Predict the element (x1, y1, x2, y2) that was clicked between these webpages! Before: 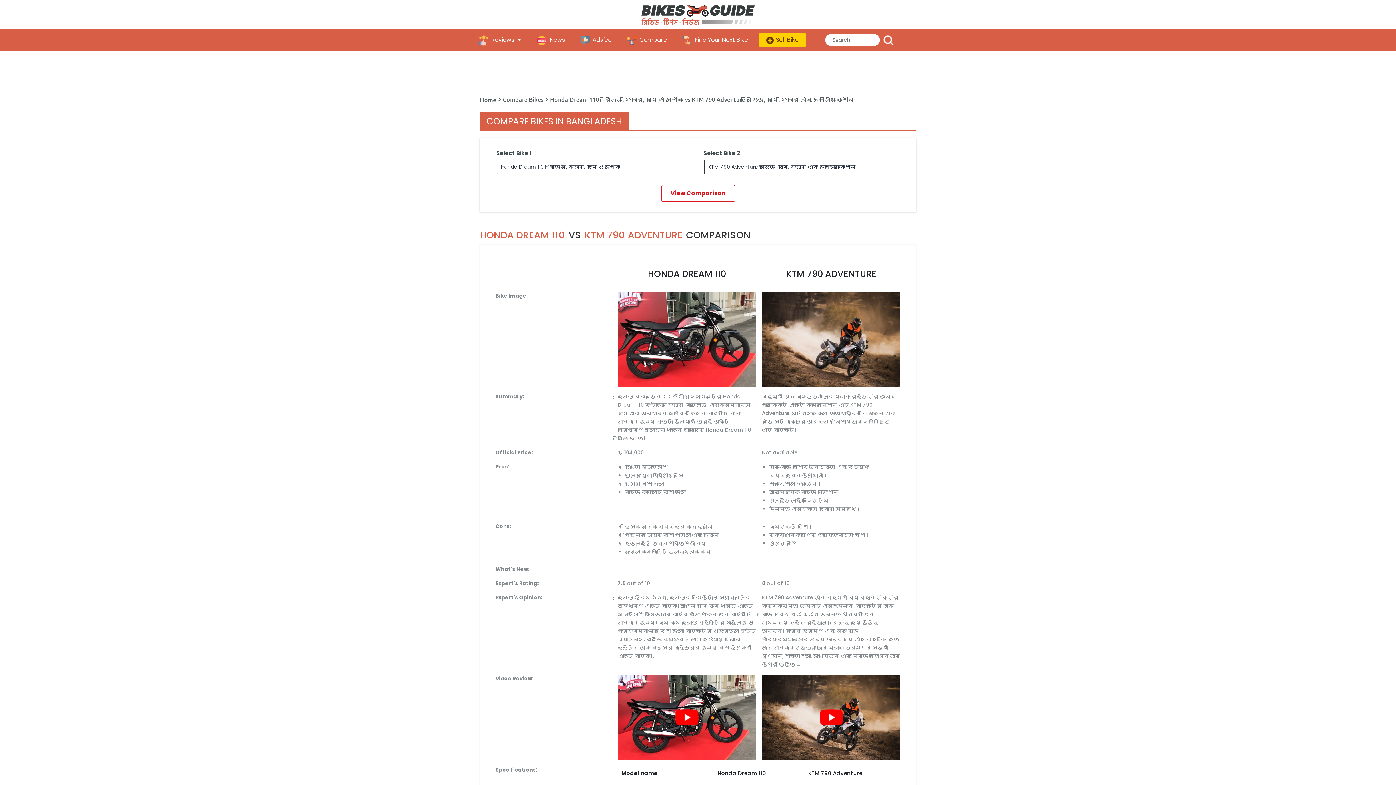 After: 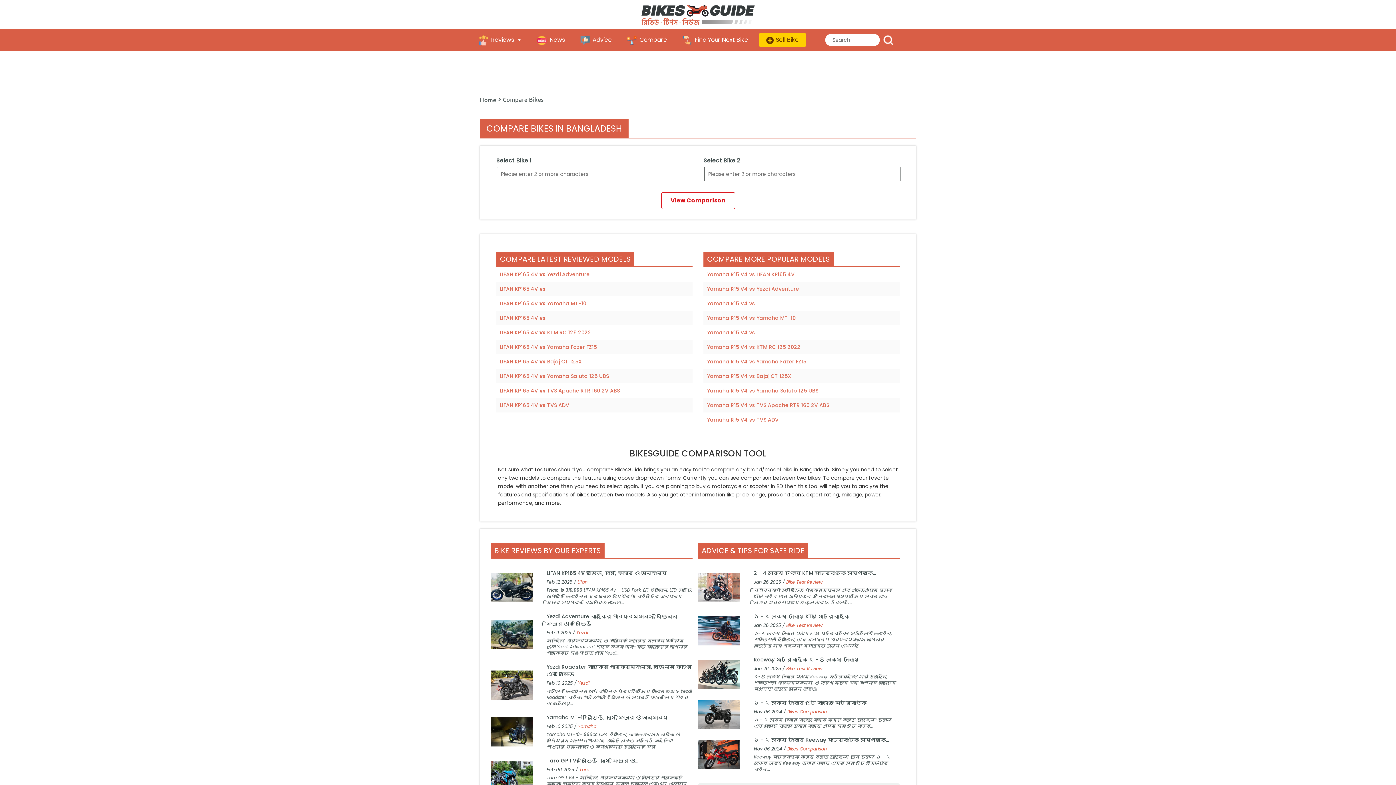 Action: bbox: (502, 95, 543, 103) label: Compare Bikes